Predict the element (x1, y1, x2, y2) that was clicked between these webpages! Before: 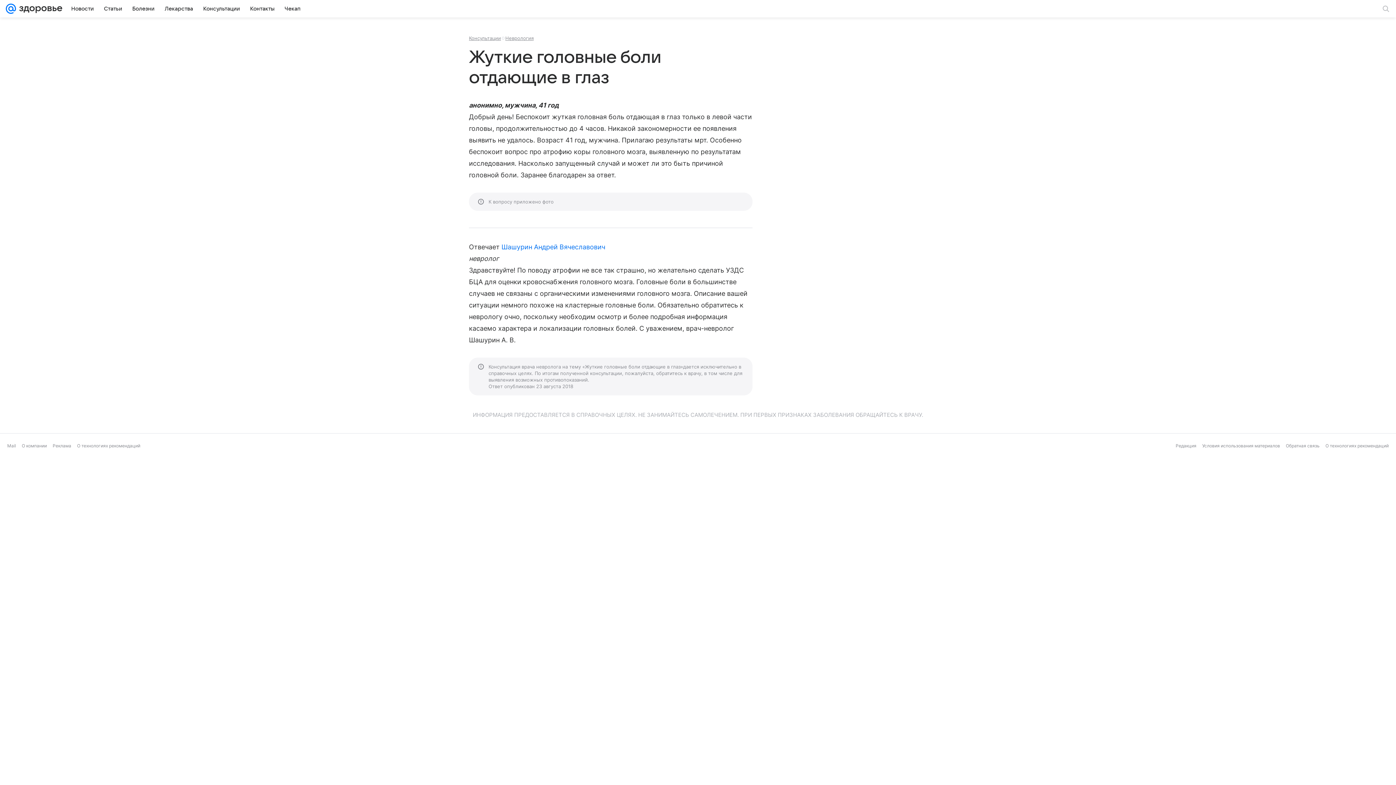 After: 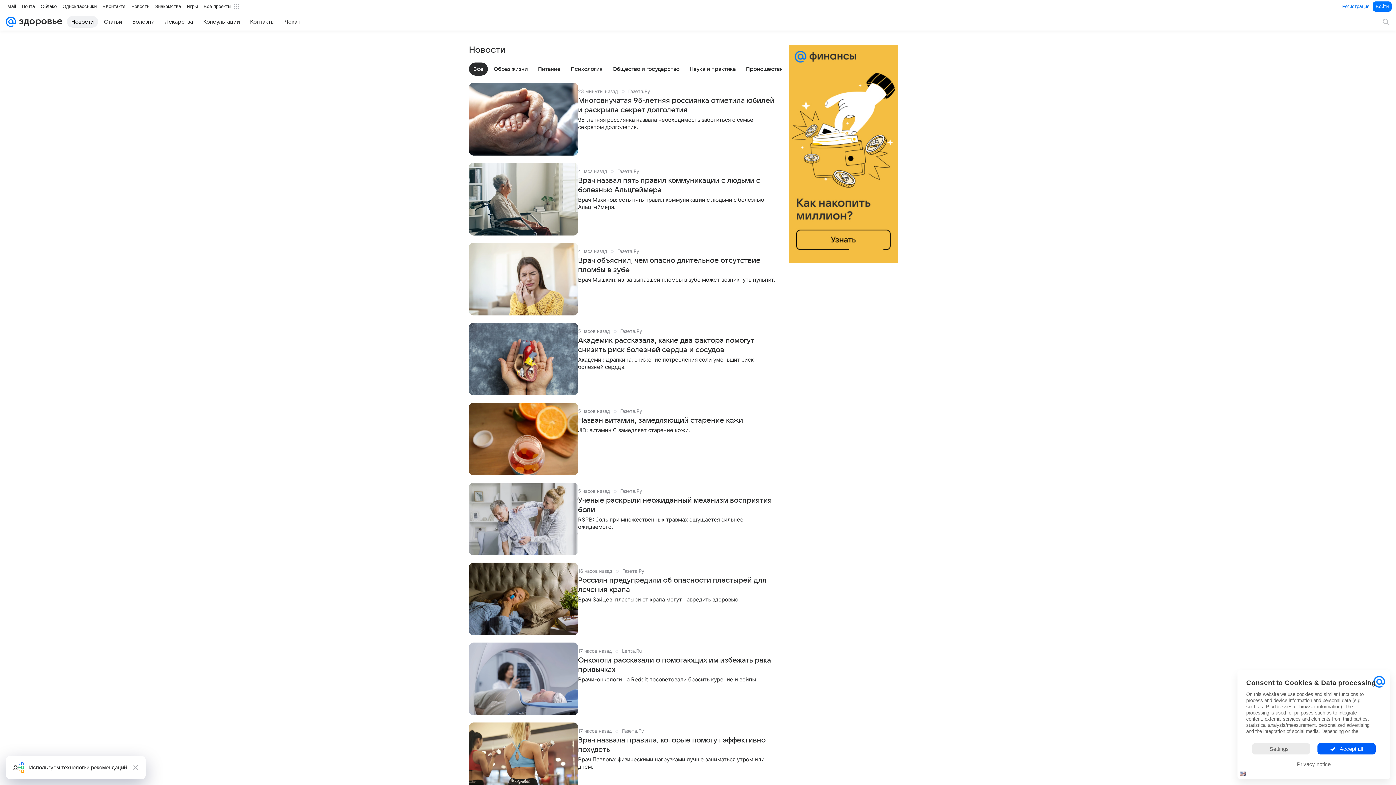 Action: bbox: (66, 2, 98, 14) label: Новости